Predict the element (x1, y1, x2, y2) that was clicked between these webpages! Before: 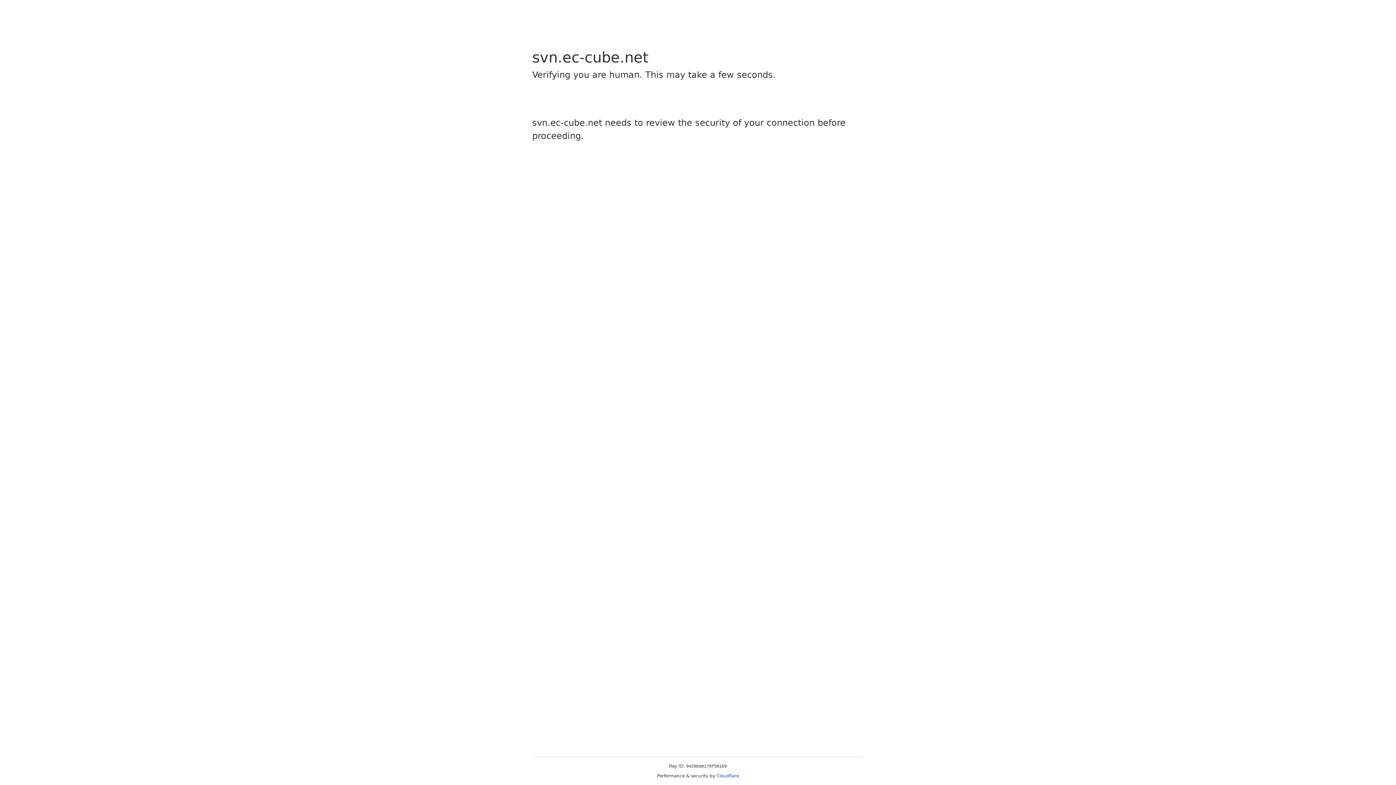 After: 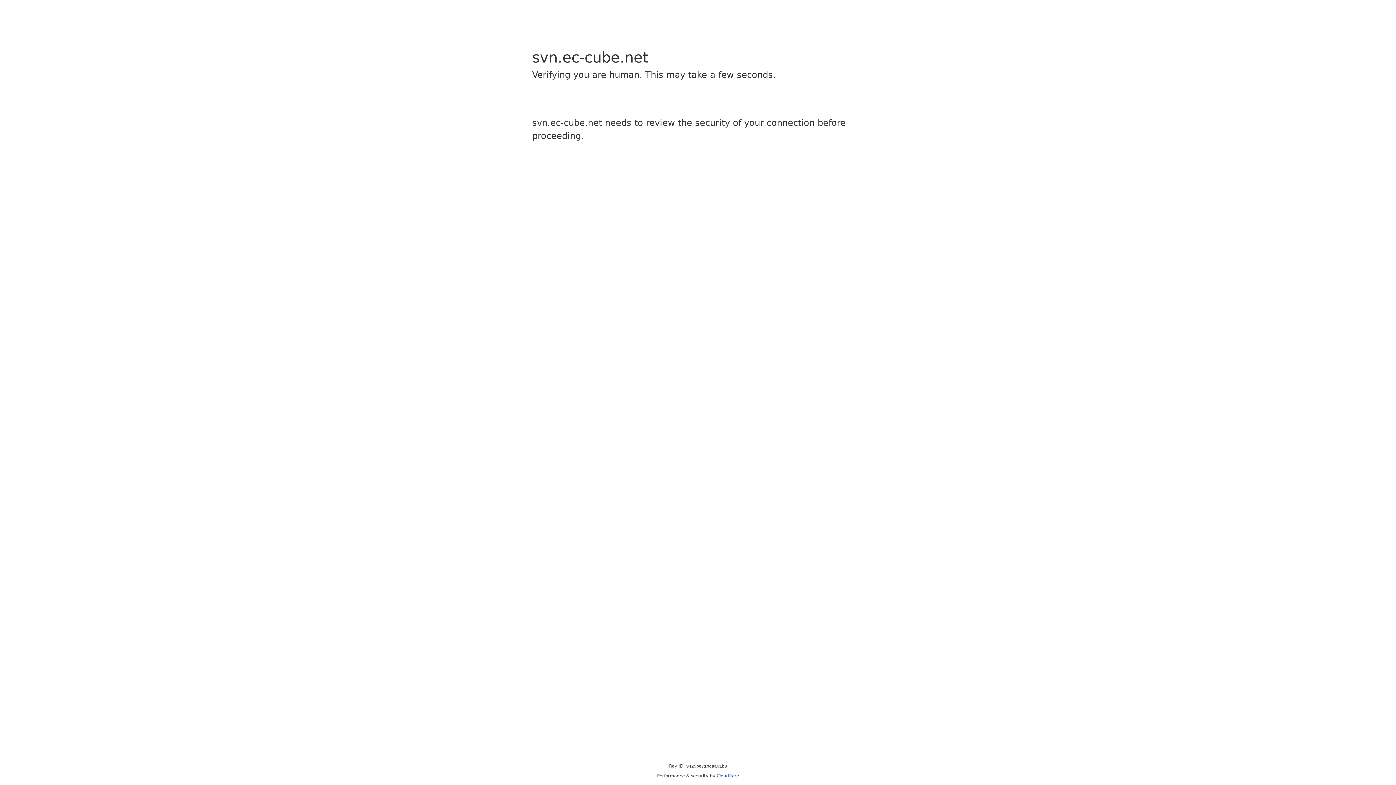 Action: bbox: (716, 773, 739, 778) label: Cloudflare